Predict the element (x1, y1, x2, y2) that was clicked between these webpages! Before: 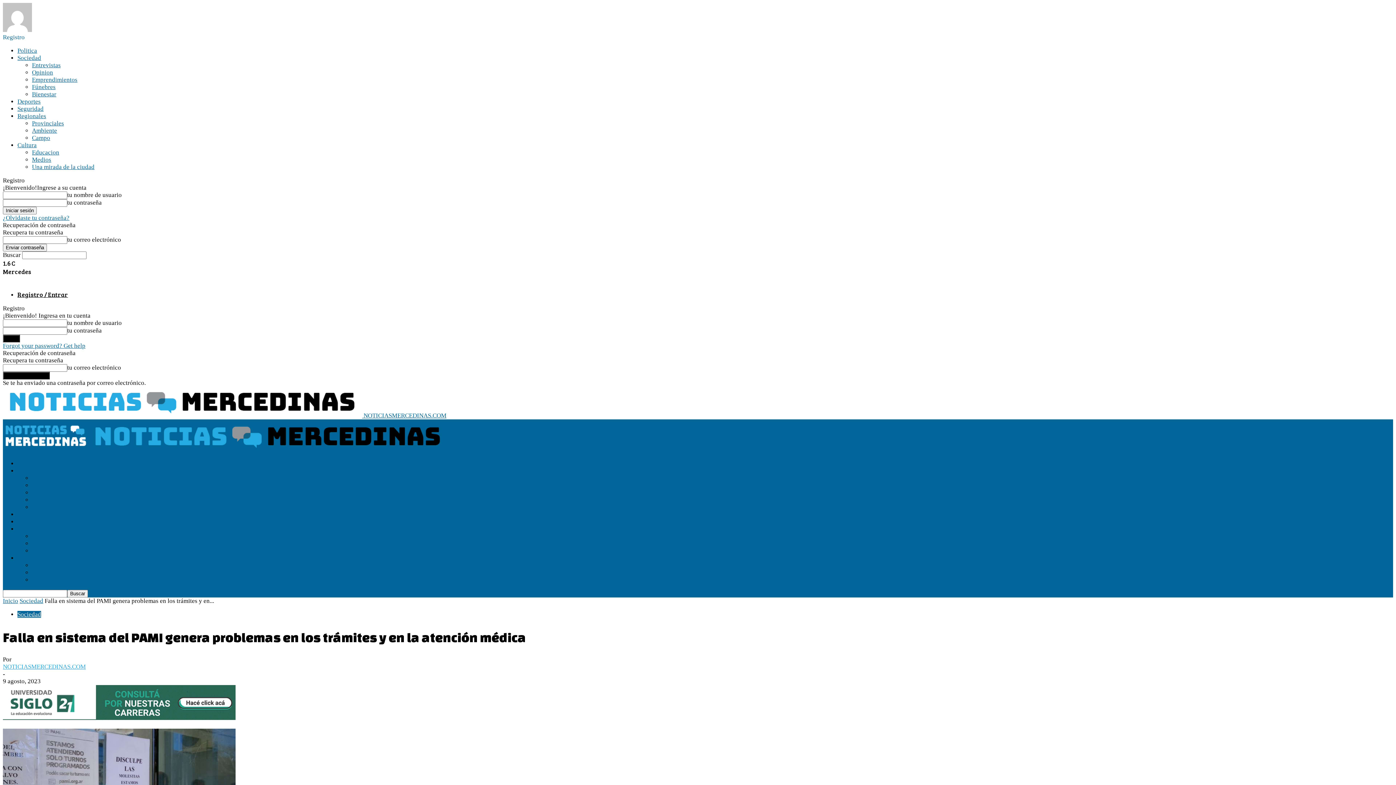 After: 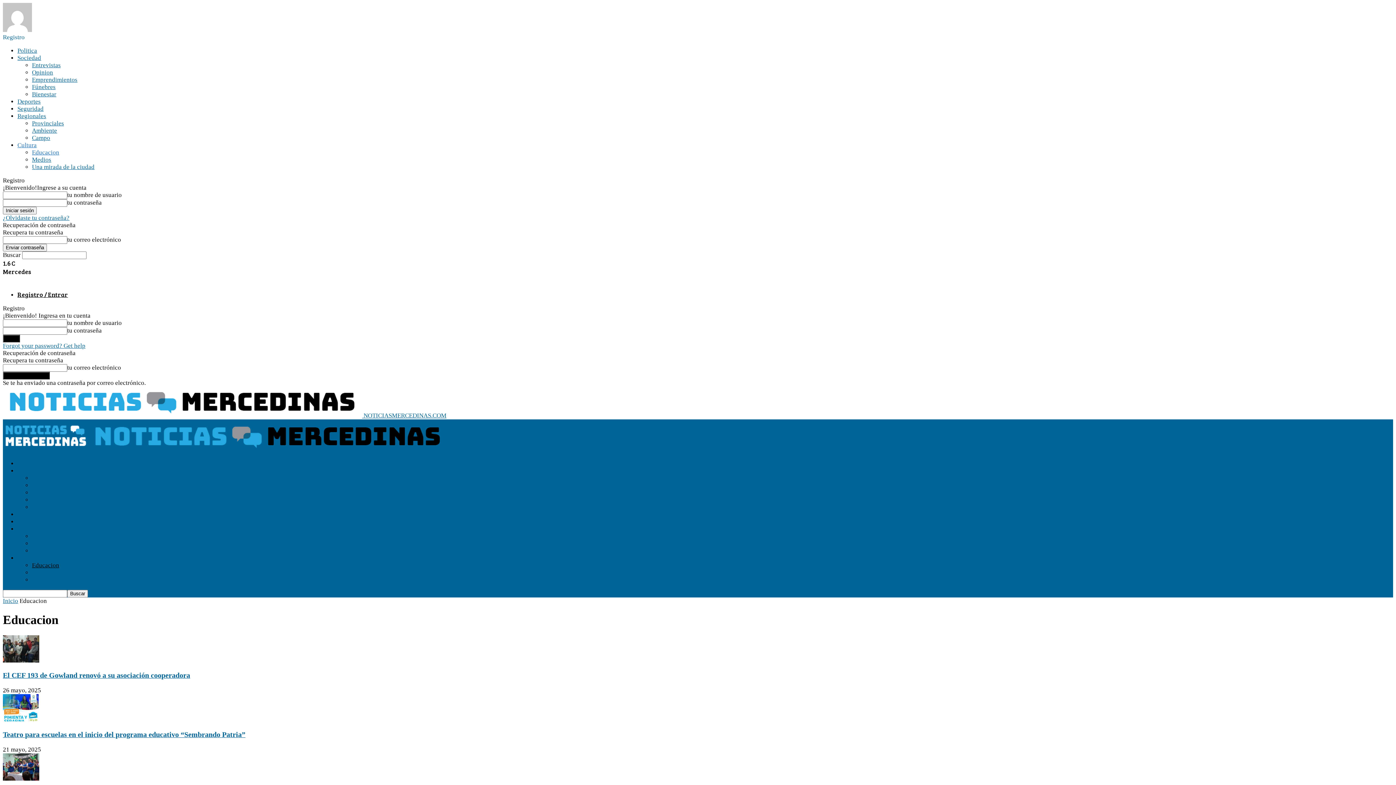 Action: bbox: (32, 562, 59, 569) label: Educacion